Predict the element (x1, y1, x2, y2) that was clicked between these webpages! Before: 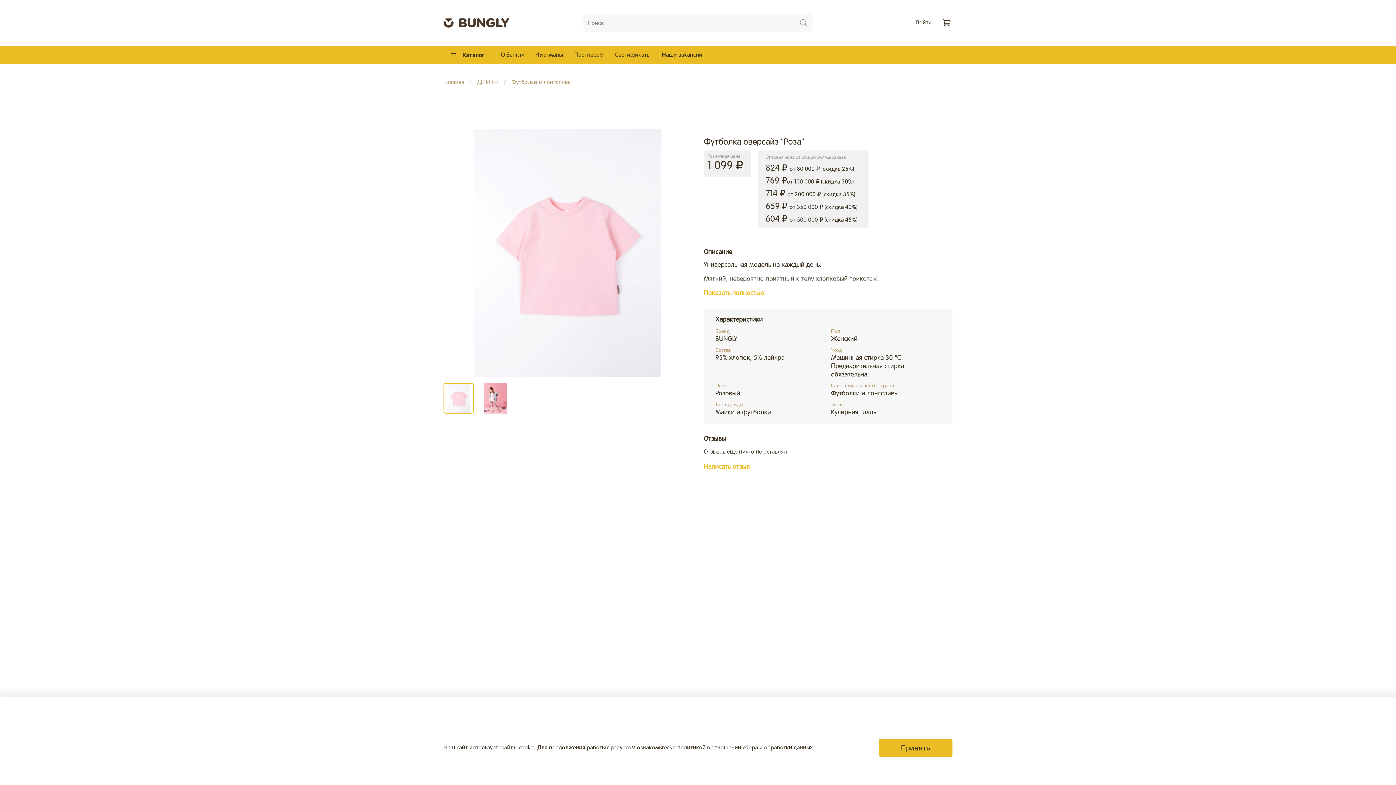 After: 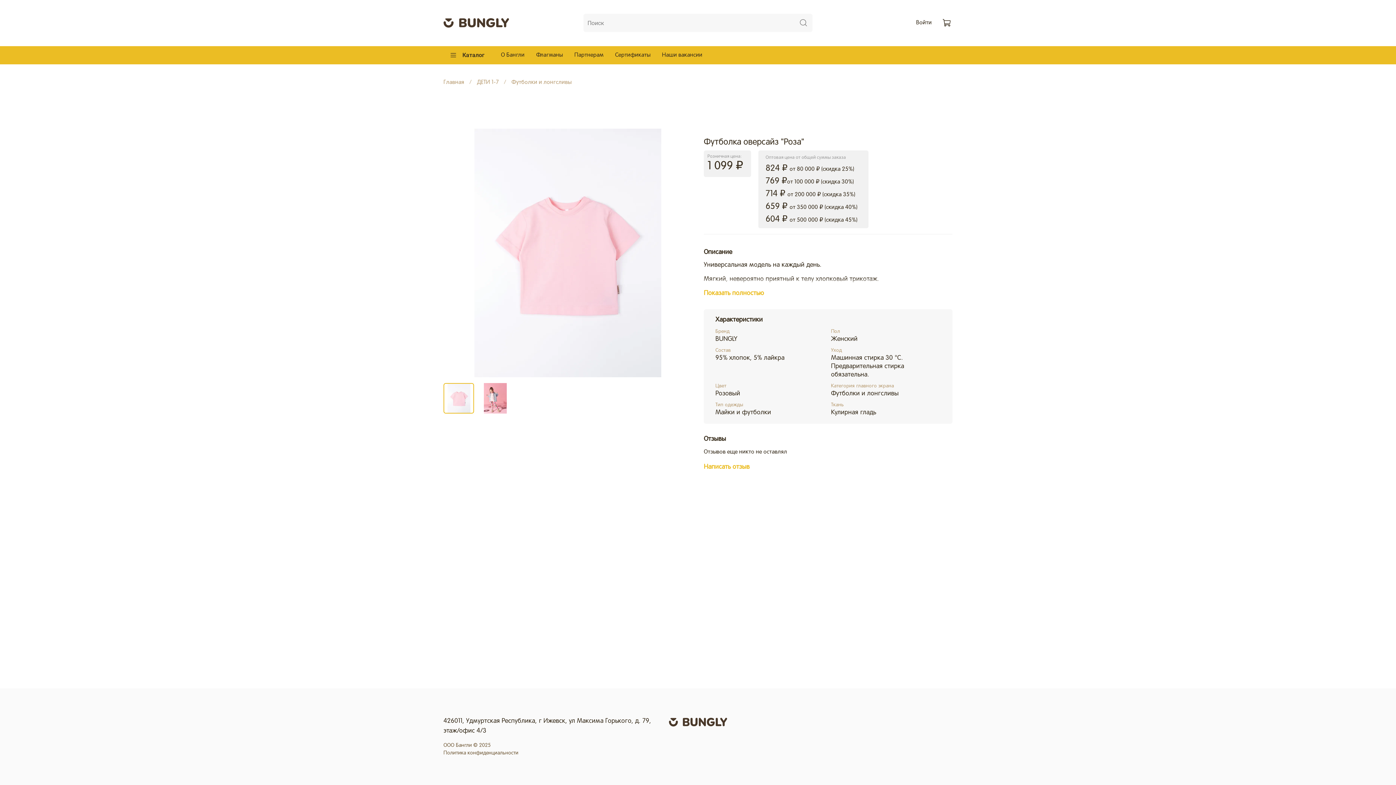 Action: label: Принять bbox: (878, 739, 952, 757)